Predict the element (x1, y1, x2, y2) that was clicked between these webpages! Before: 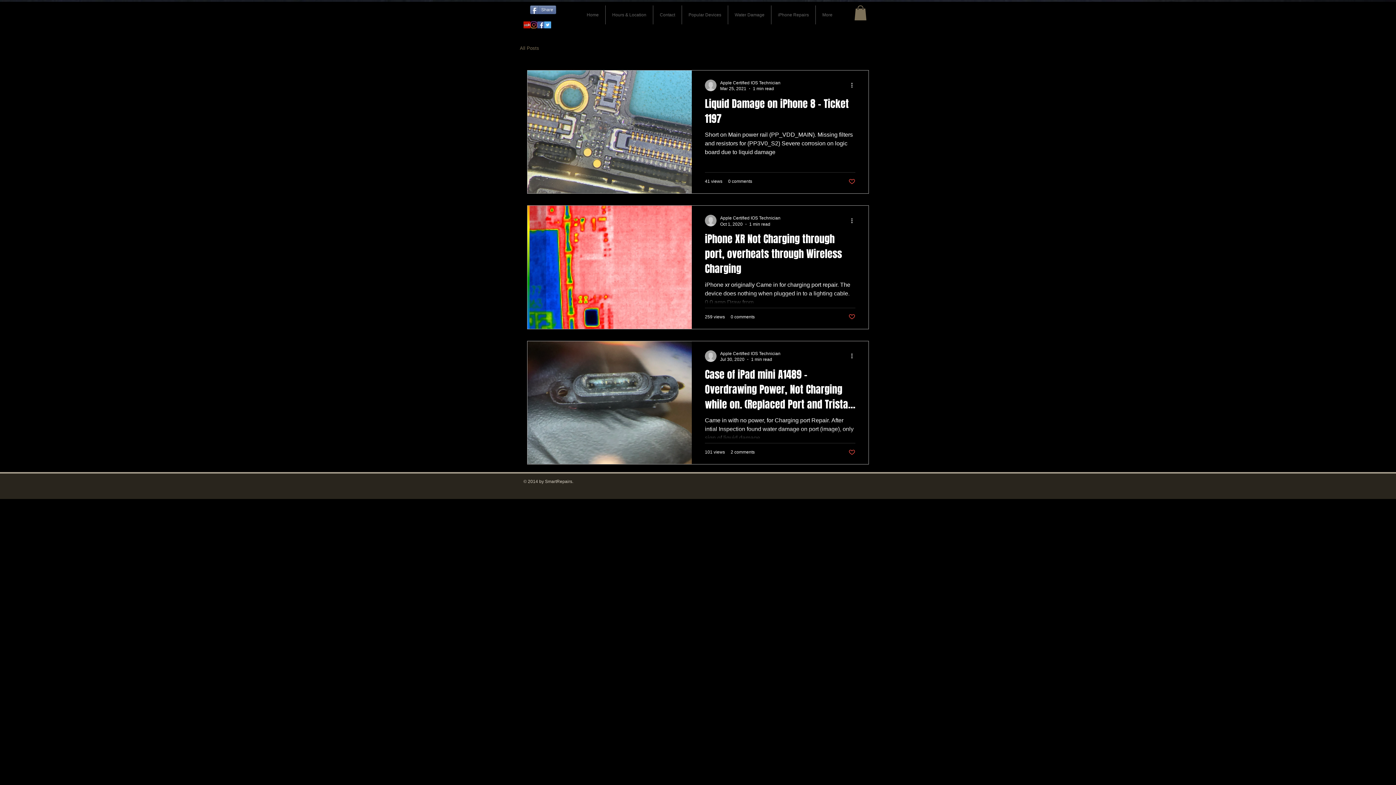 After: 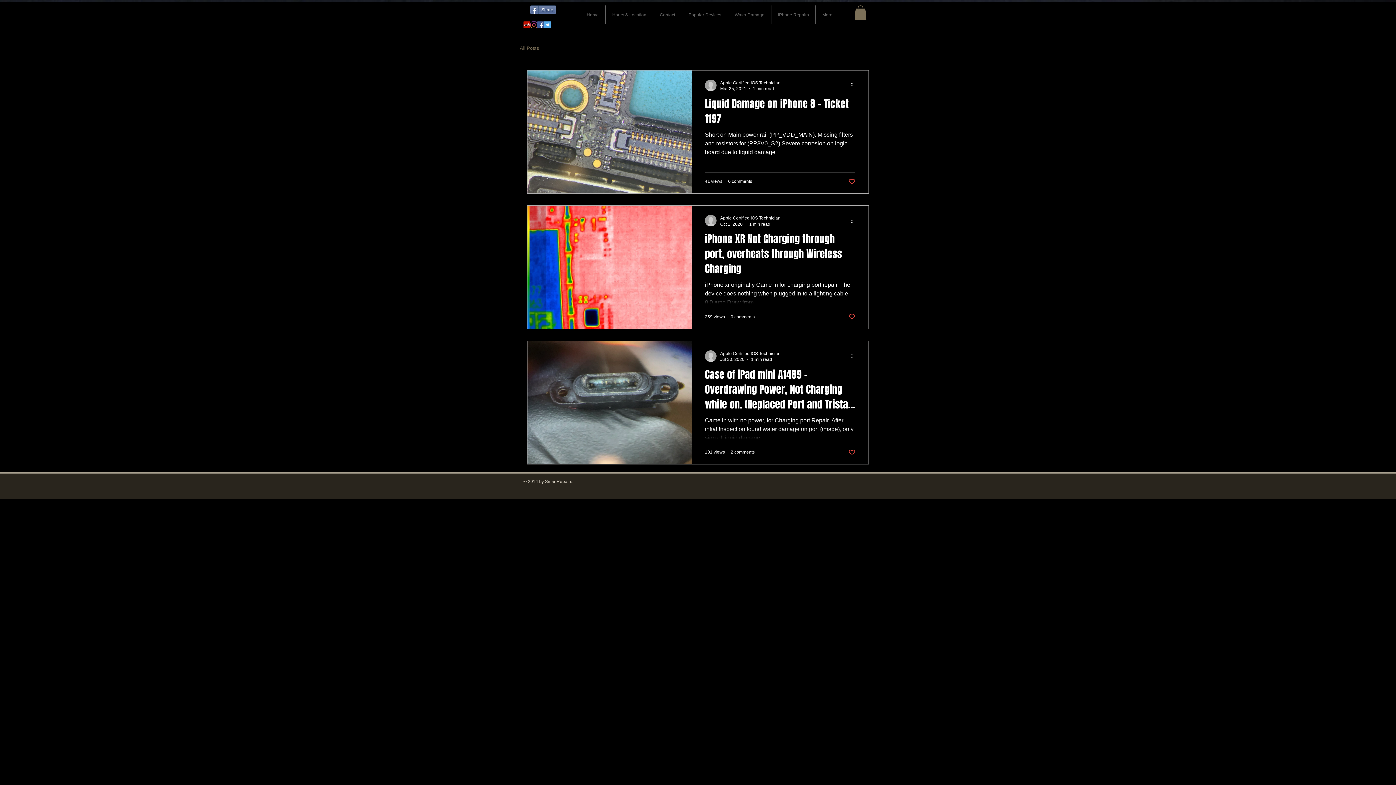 Action: bbox: (854, 5, 866, 20)